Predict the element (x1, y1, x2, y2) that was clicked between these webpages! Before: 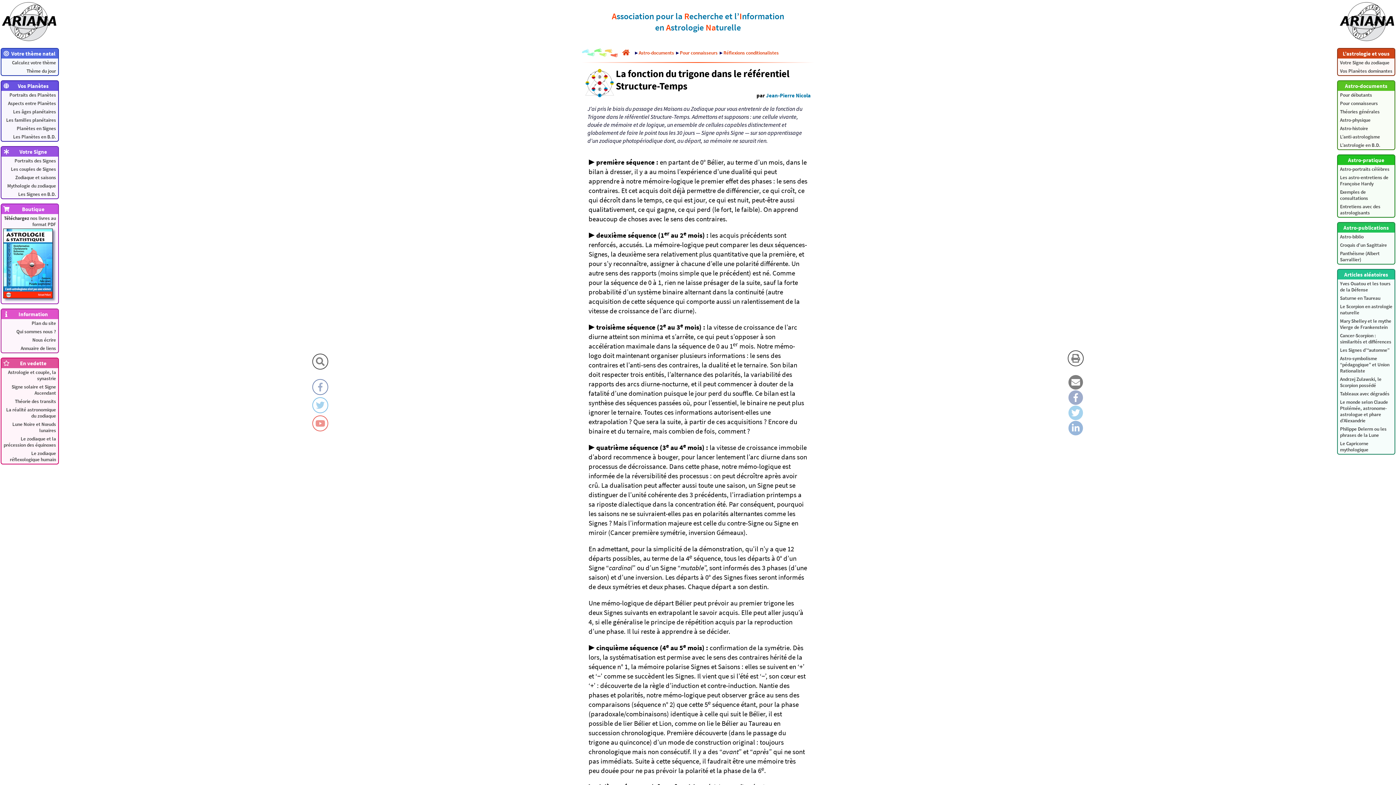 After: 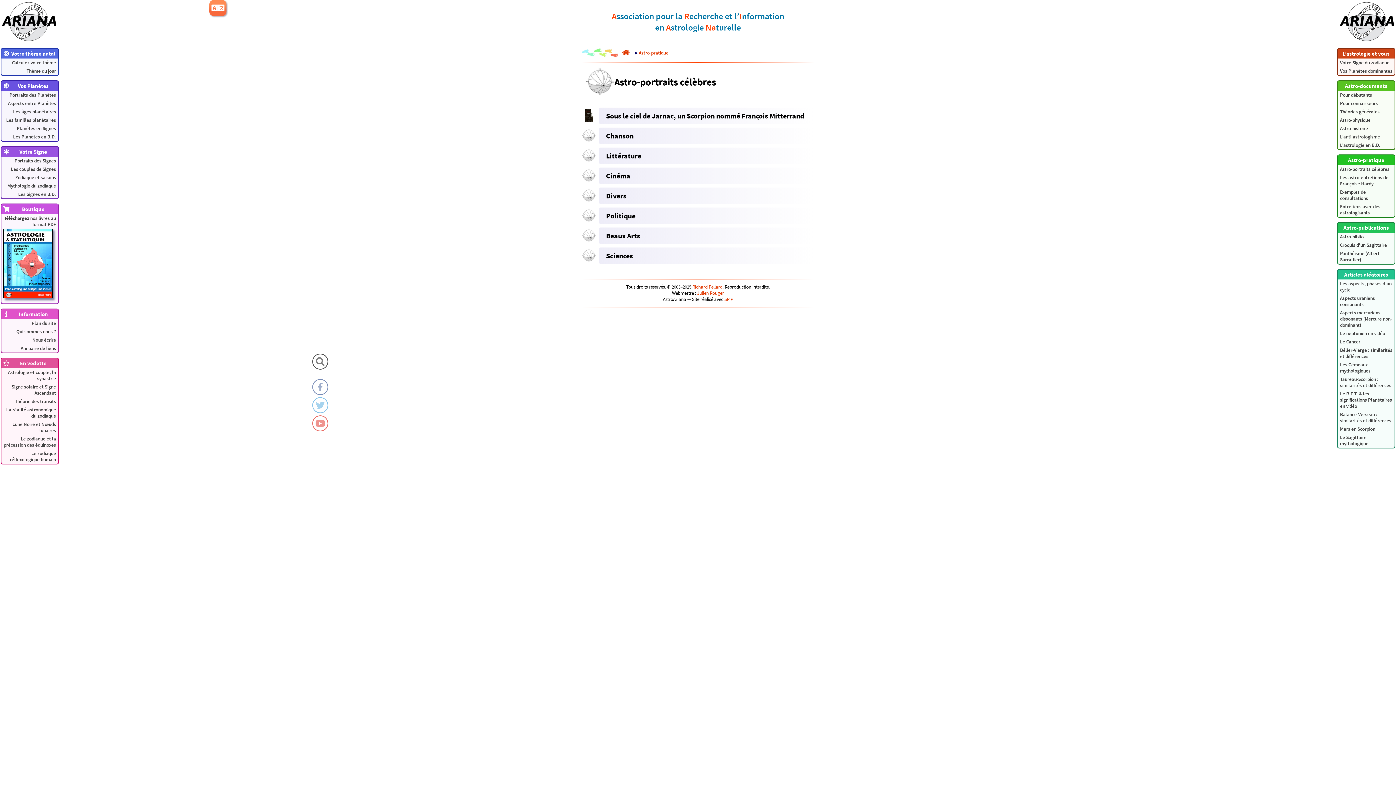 Action: bbox: (1338, 165, 1394, 173) label: Astro-portraits célèbres